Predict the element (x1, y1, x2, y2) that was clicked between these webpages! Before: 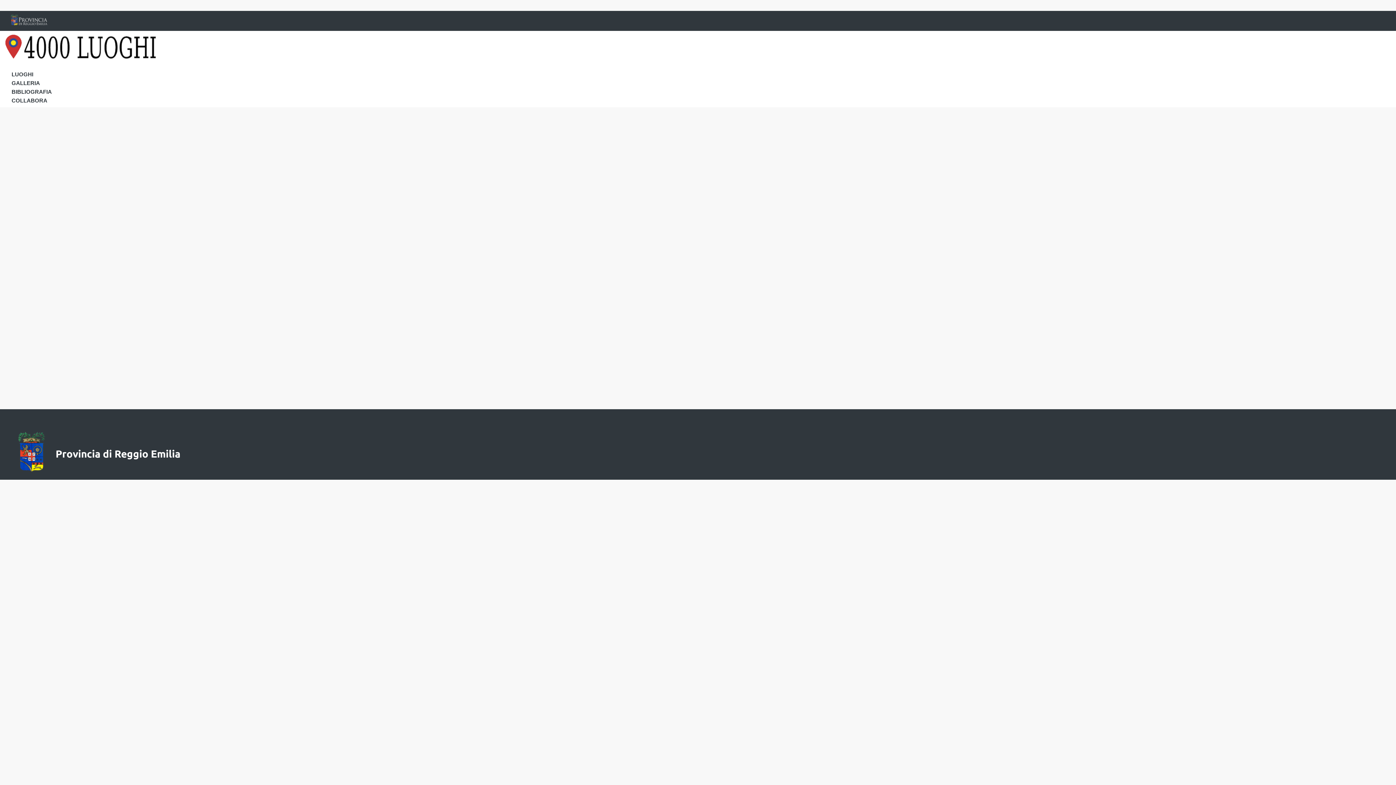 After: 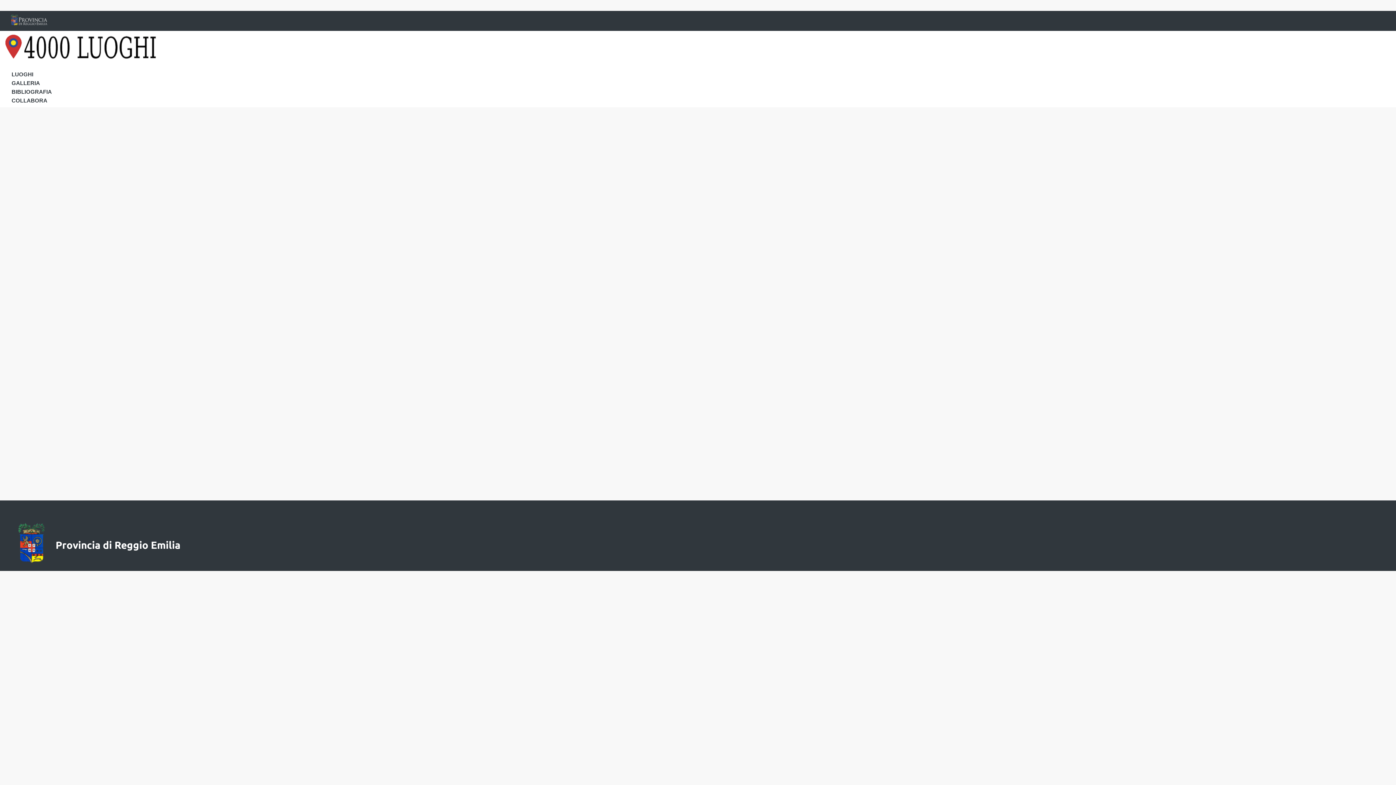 Action: label: Attiva modalità lettore di schermo bbox: (750, 400, 808, 404)